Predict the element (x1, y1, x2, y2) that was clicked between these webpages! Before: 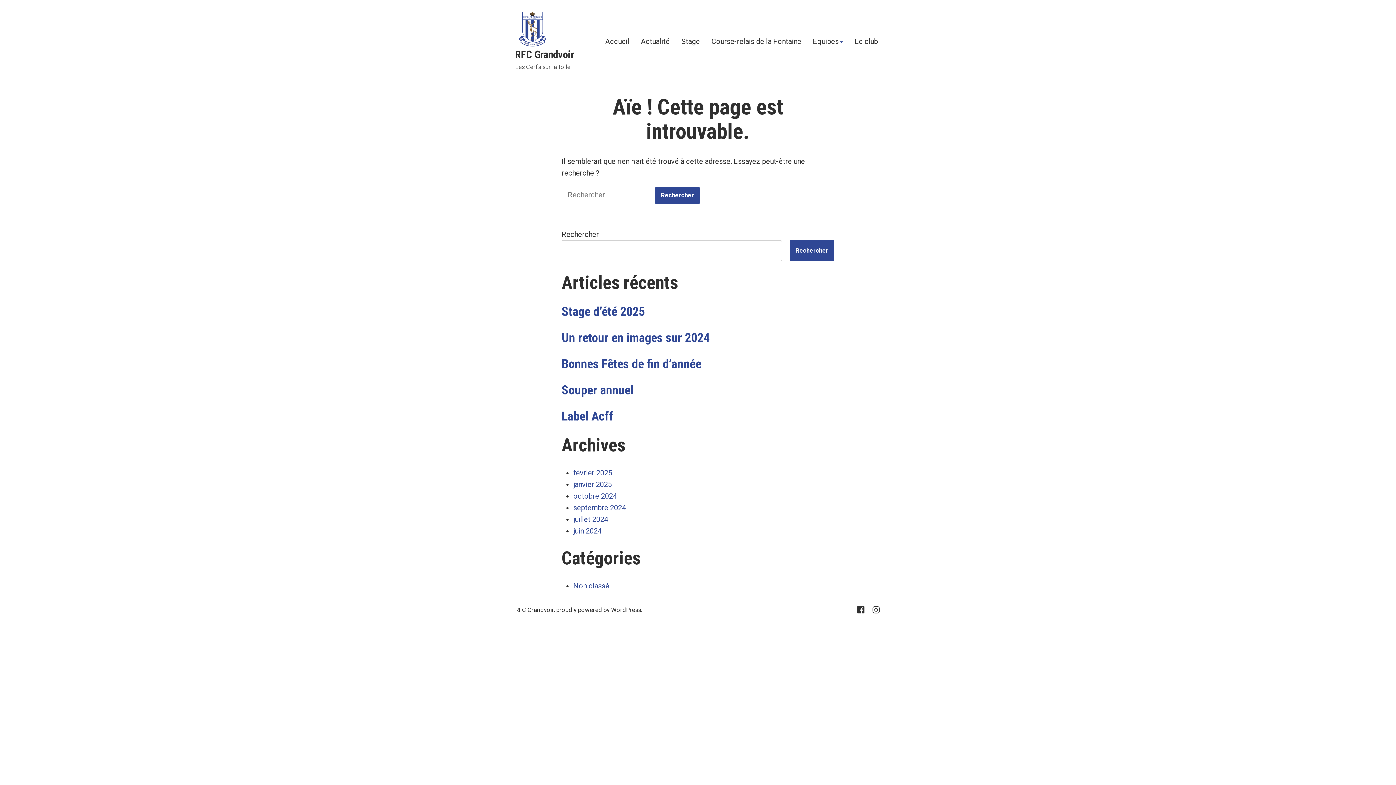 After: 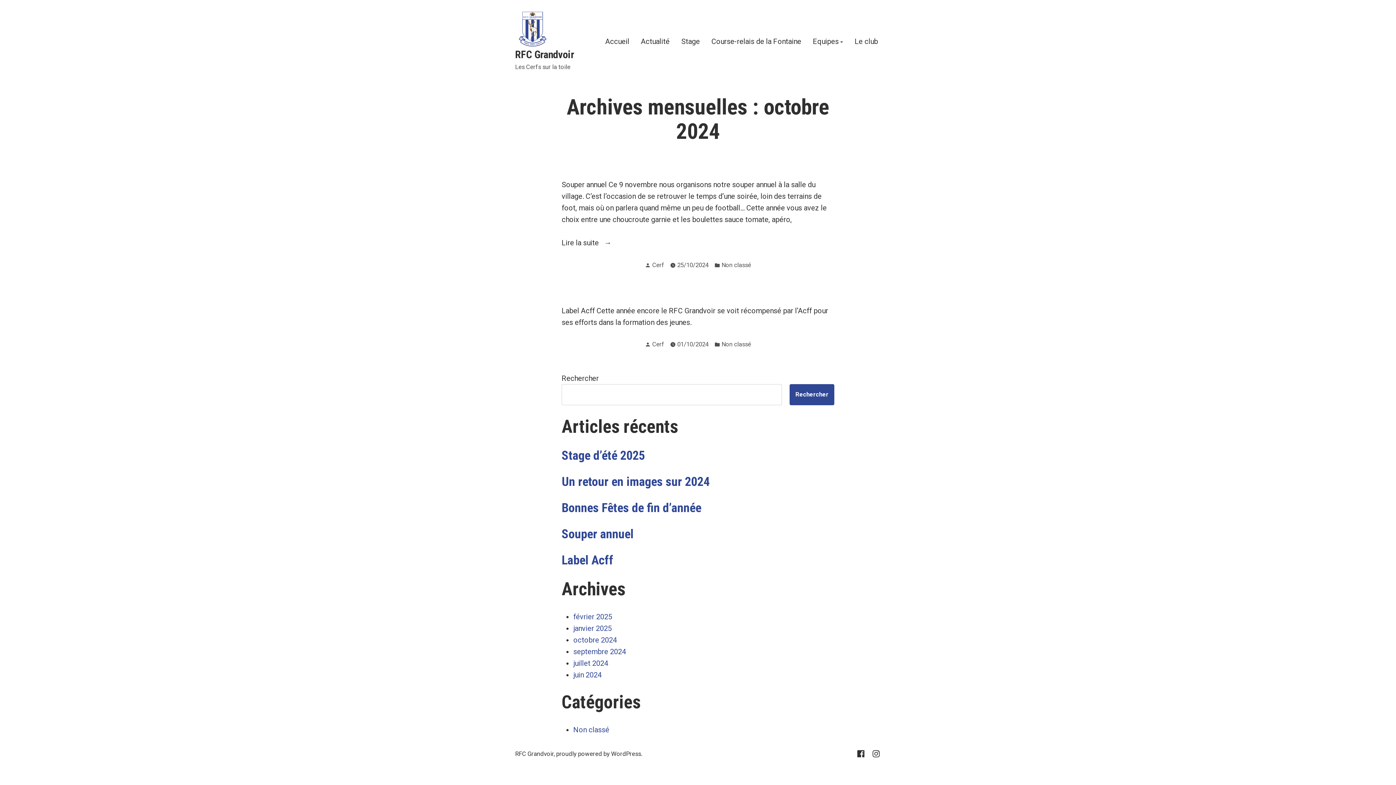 Action: bbox: (573, 492, 617, 500) label: octobre 2024